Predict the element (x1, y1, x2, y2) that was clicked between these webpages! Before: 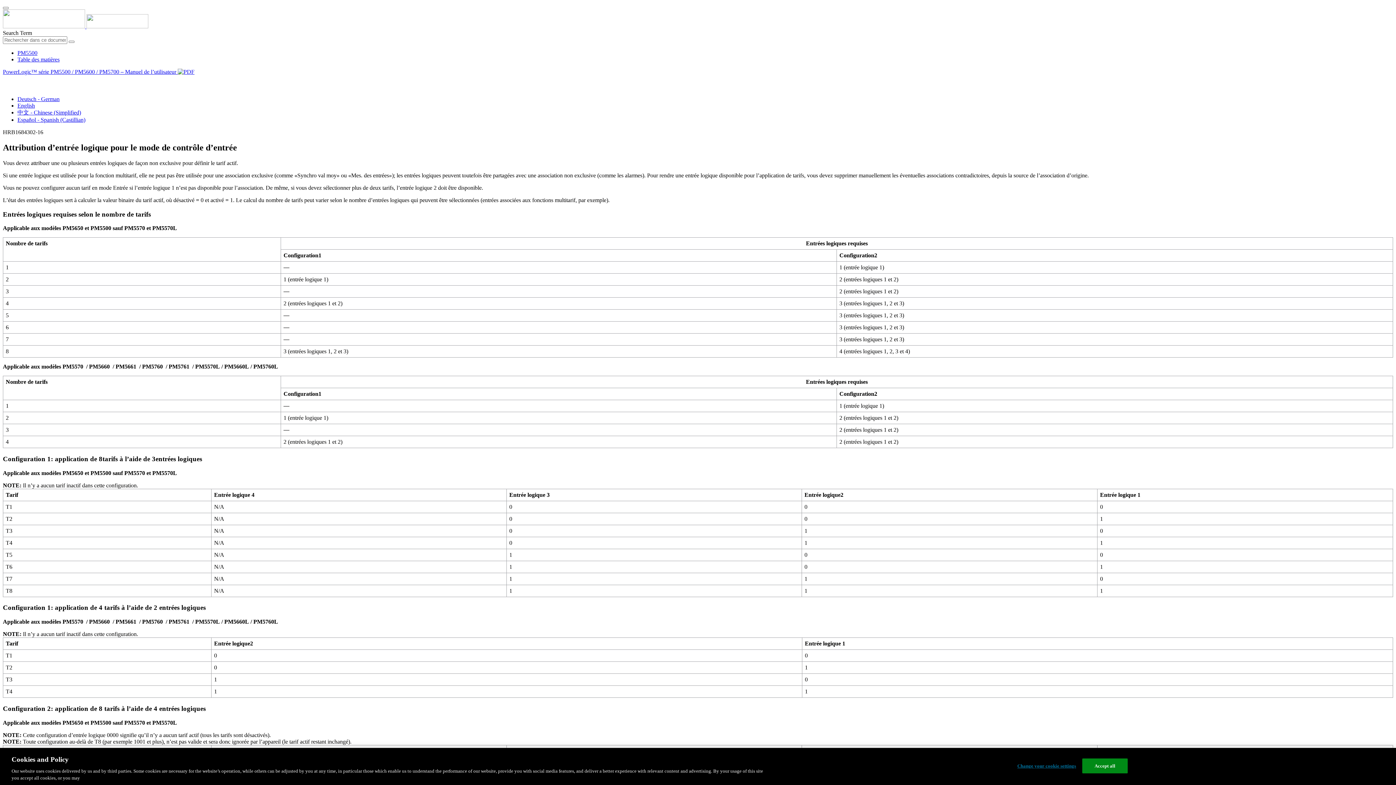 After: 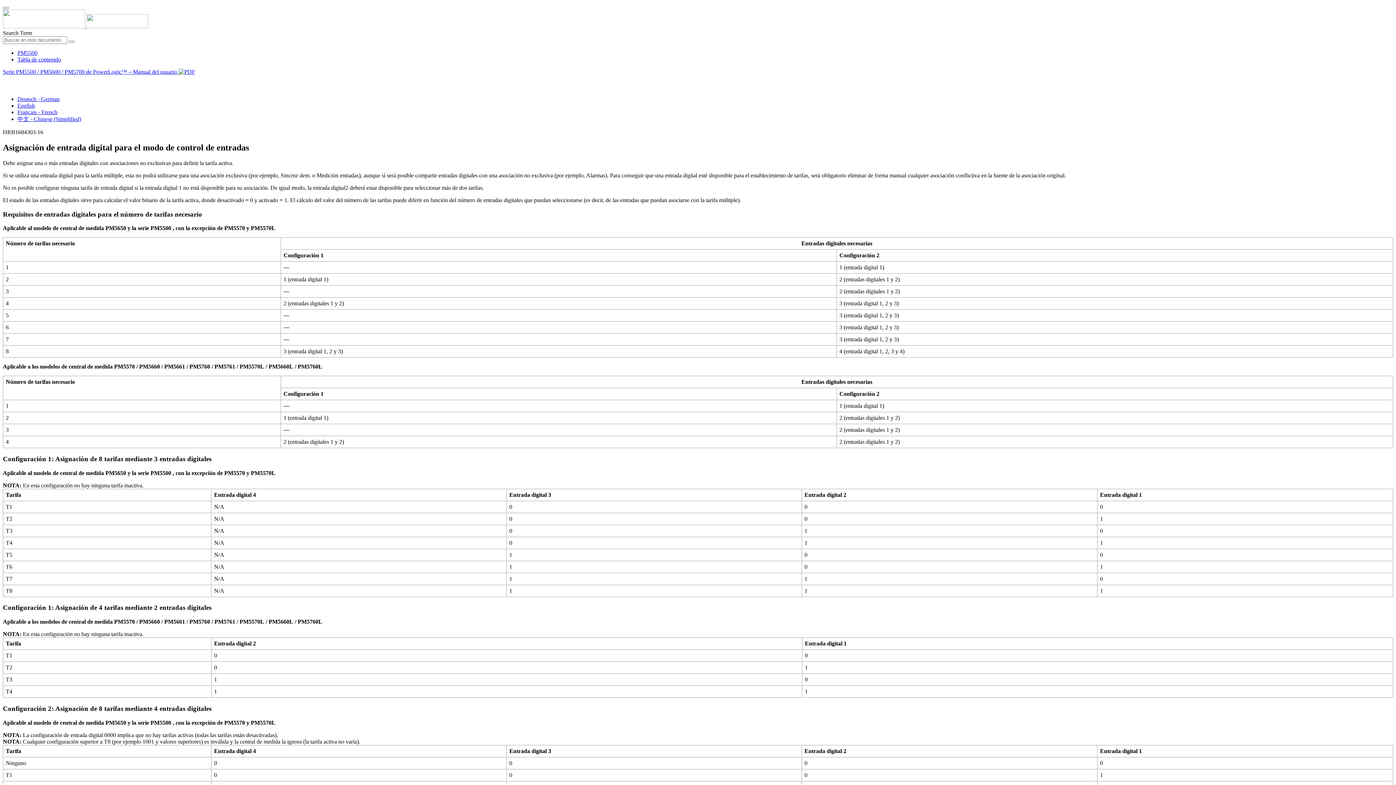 Action: bbox: (17, 116, 85, 122) label: Español - Spanish (Castillian)